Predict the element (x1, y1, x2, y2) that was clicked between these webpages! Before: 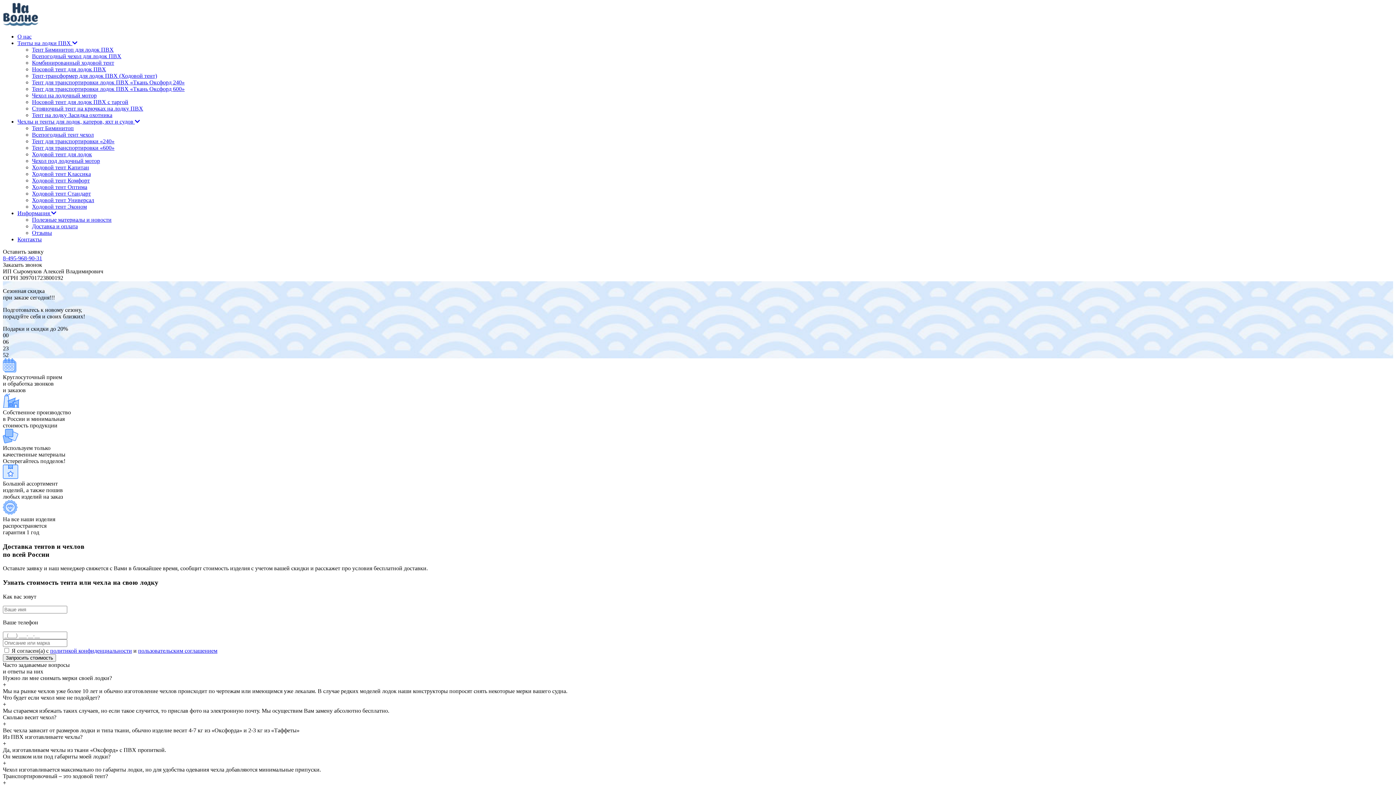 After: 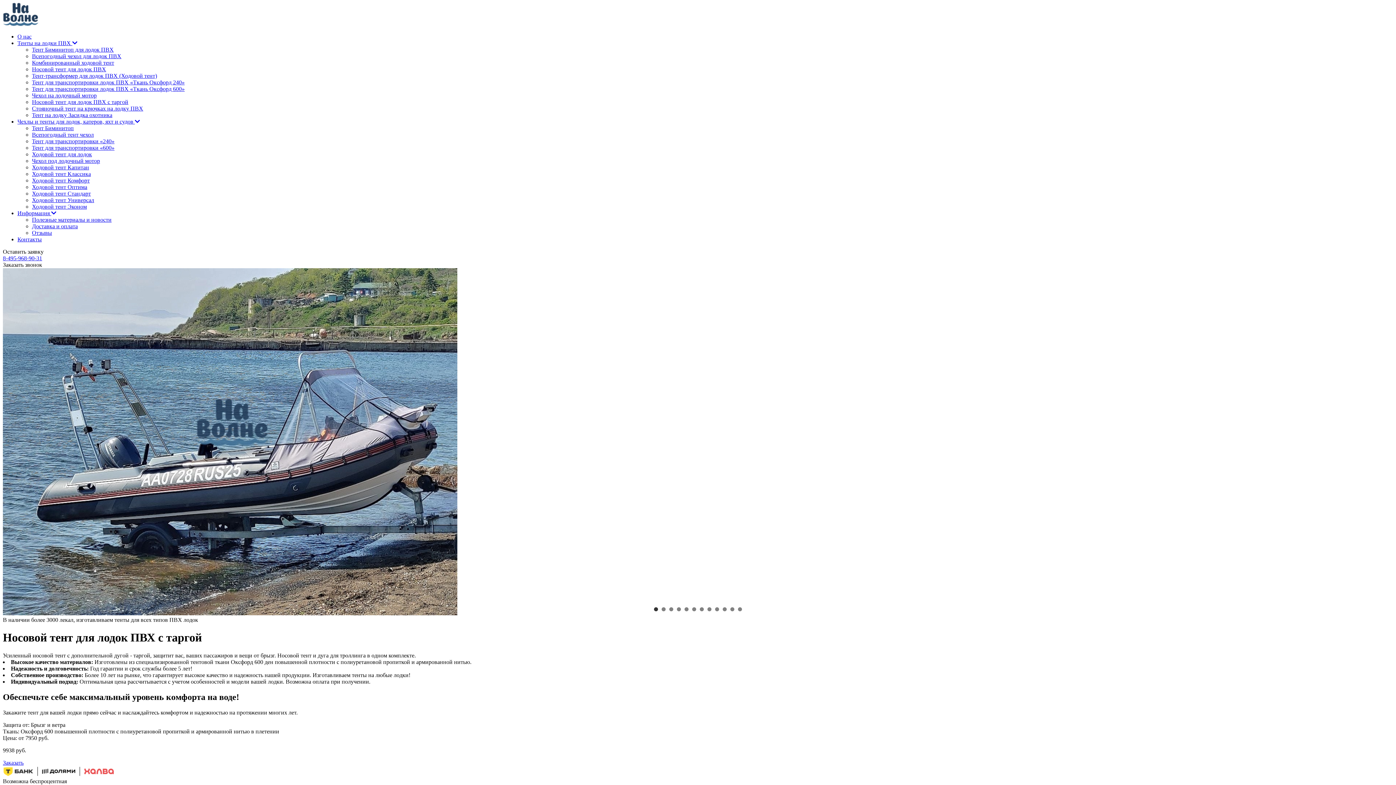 Action: bbox: (32, 98, 128, 105) label: Носовой тент для лодок ПВХ с таргой